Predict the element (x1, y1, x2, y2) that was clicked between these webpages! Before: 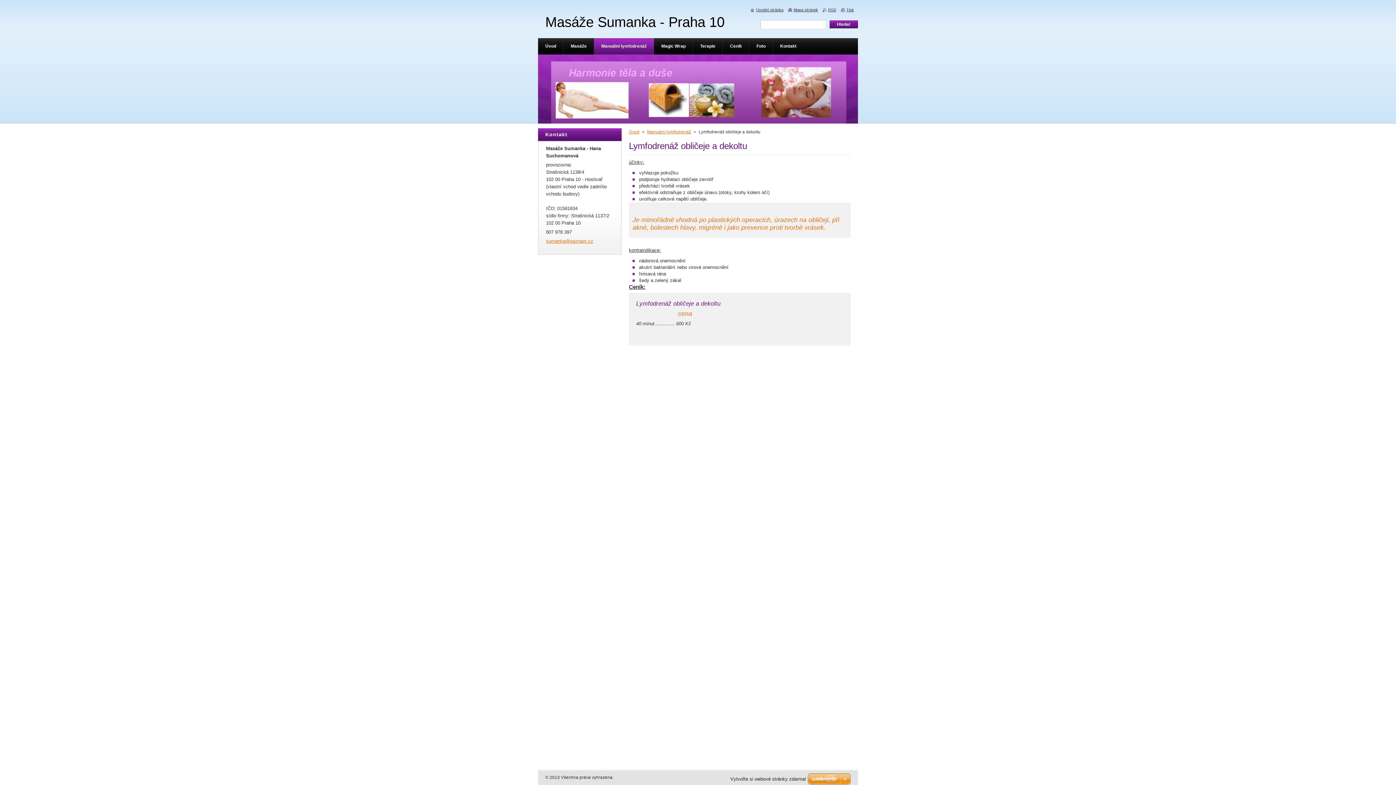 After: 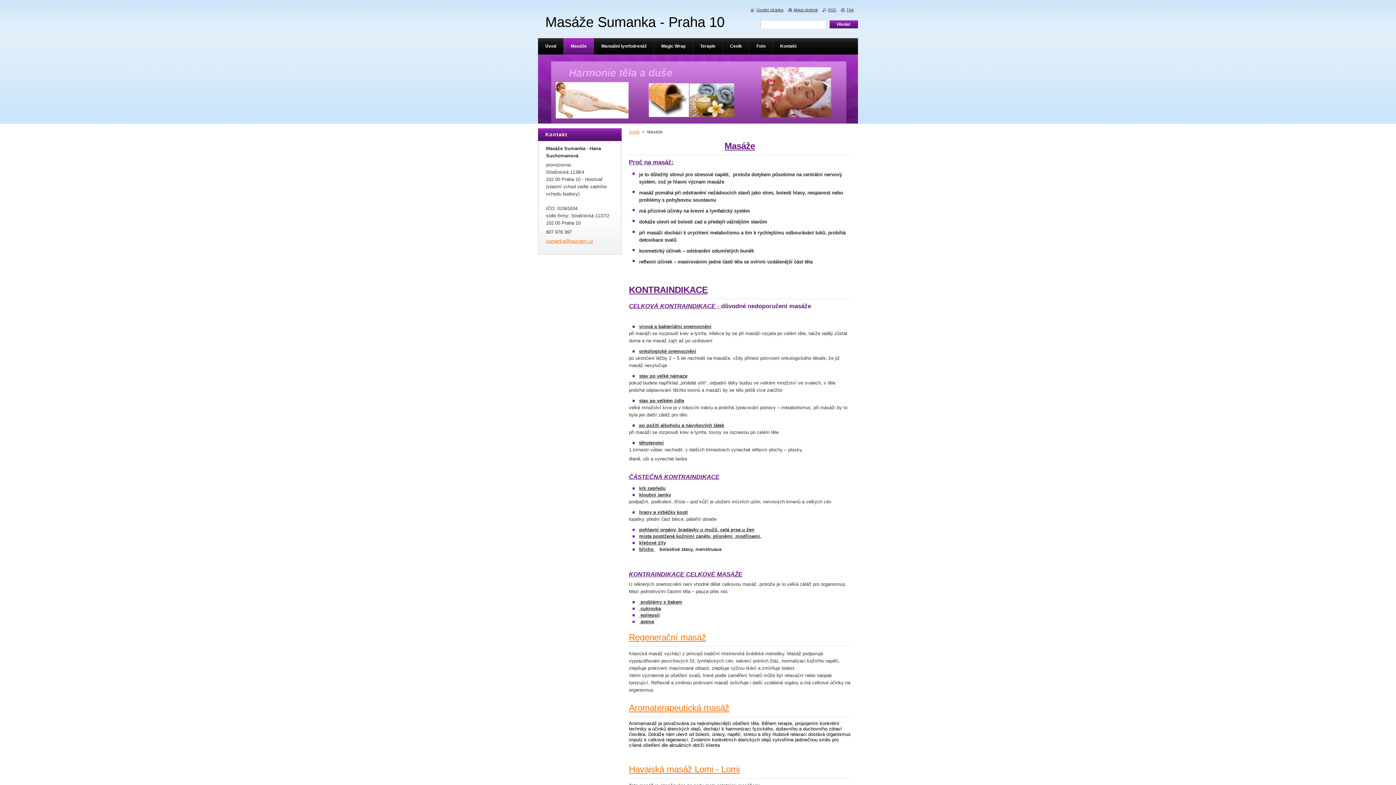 Action: bbox: (563, 38, 594, 54) label: Masáže